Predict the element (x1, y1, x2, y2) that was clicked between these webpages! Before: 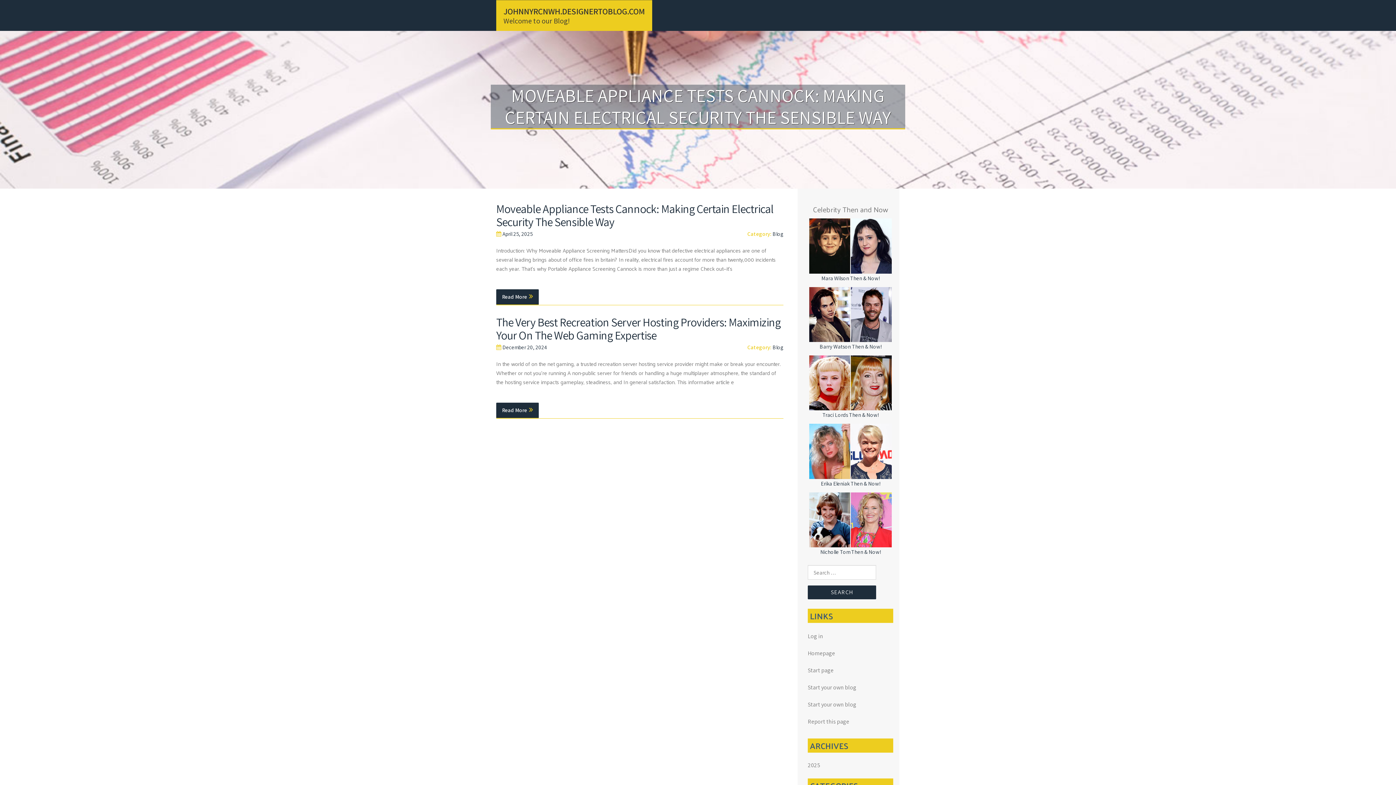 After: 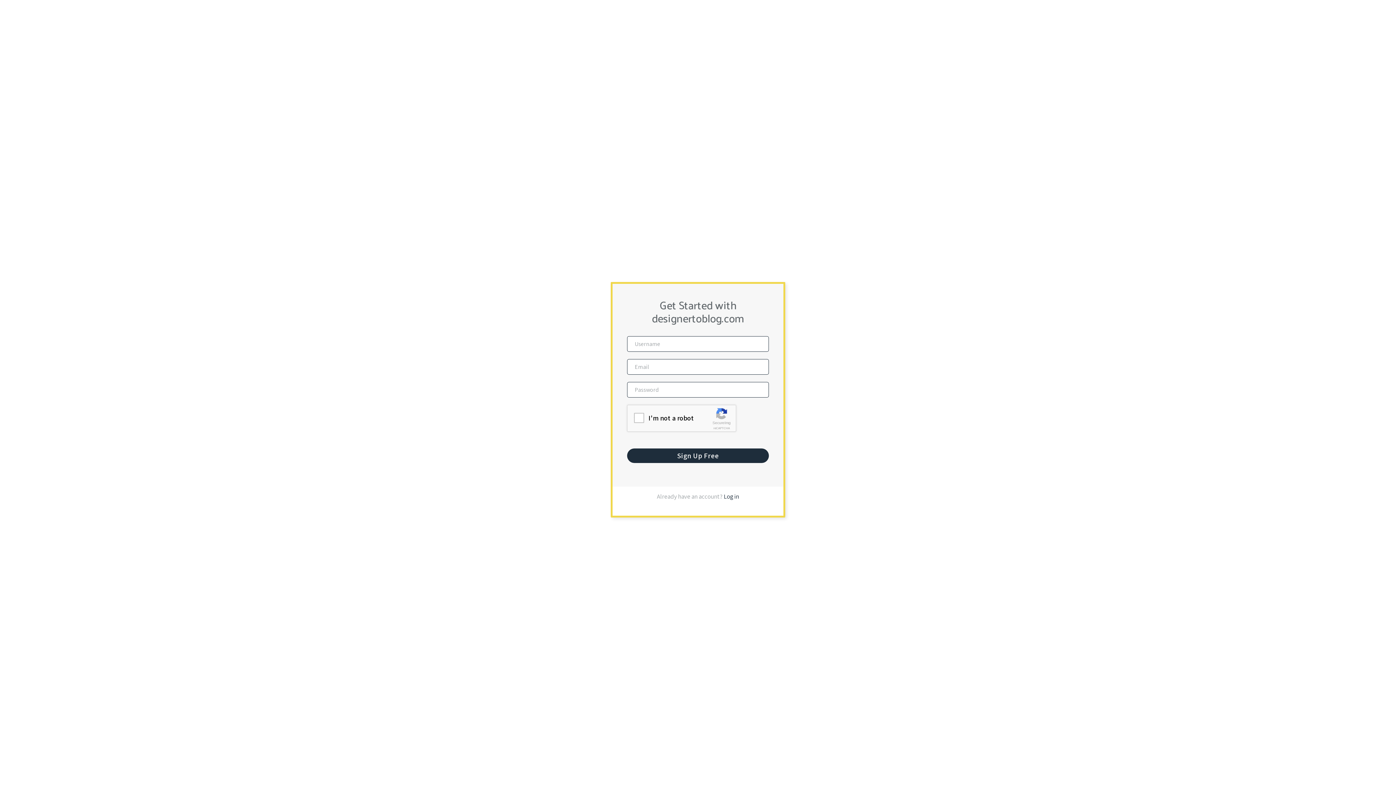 Action: bbox: (808, 684, 856, 691) label: Start your own blog